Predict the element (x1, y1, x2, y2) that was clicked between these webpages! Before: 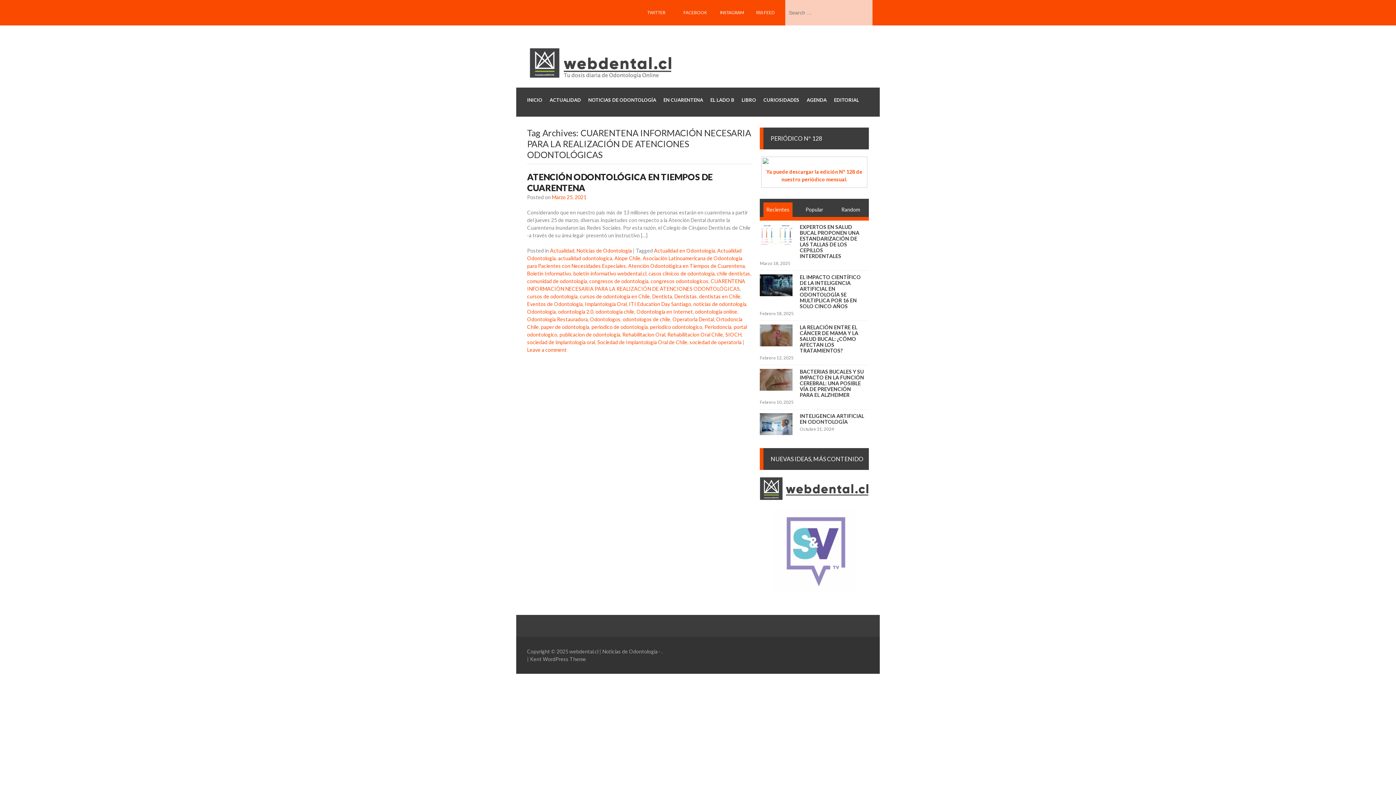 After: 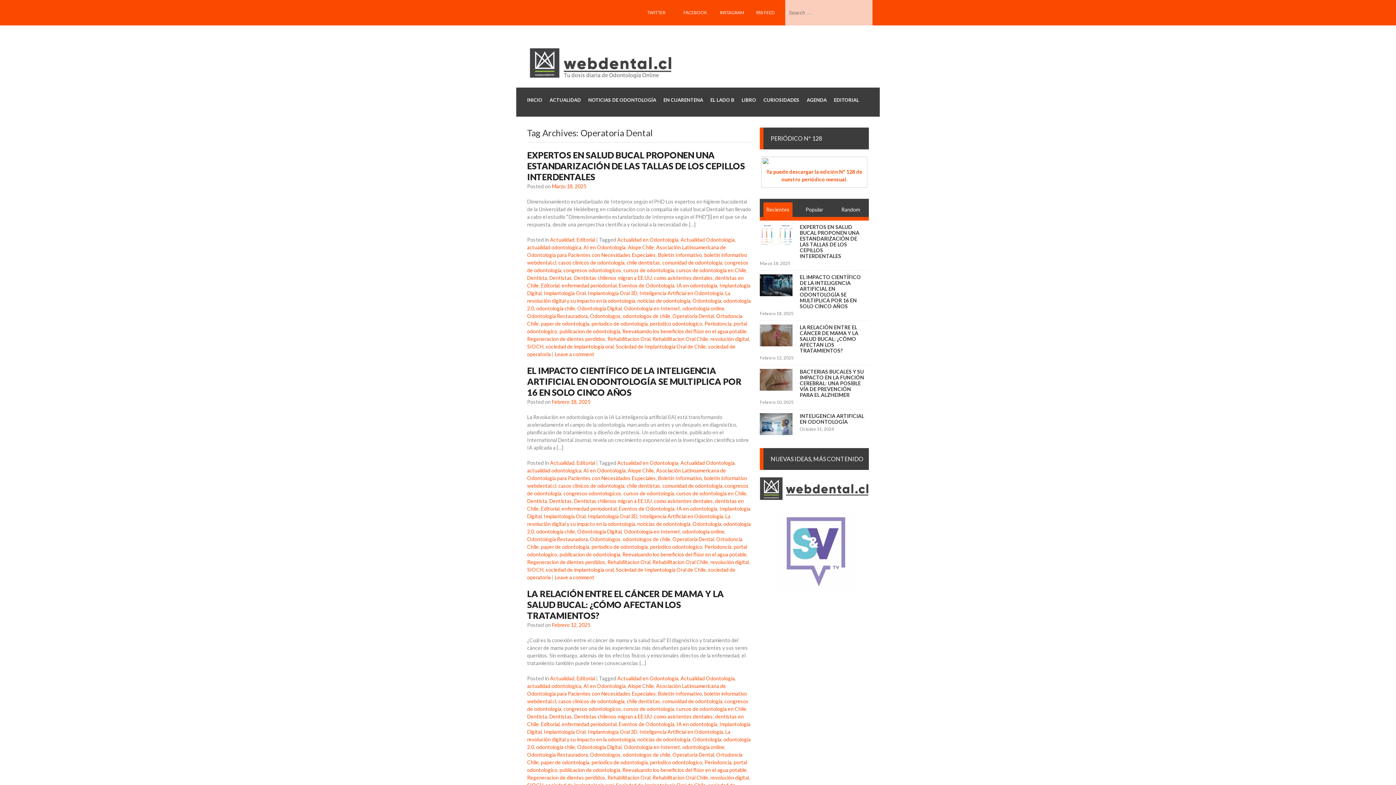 Action: bbox: (672, 316, 714, 322) label: Operatoria Dental